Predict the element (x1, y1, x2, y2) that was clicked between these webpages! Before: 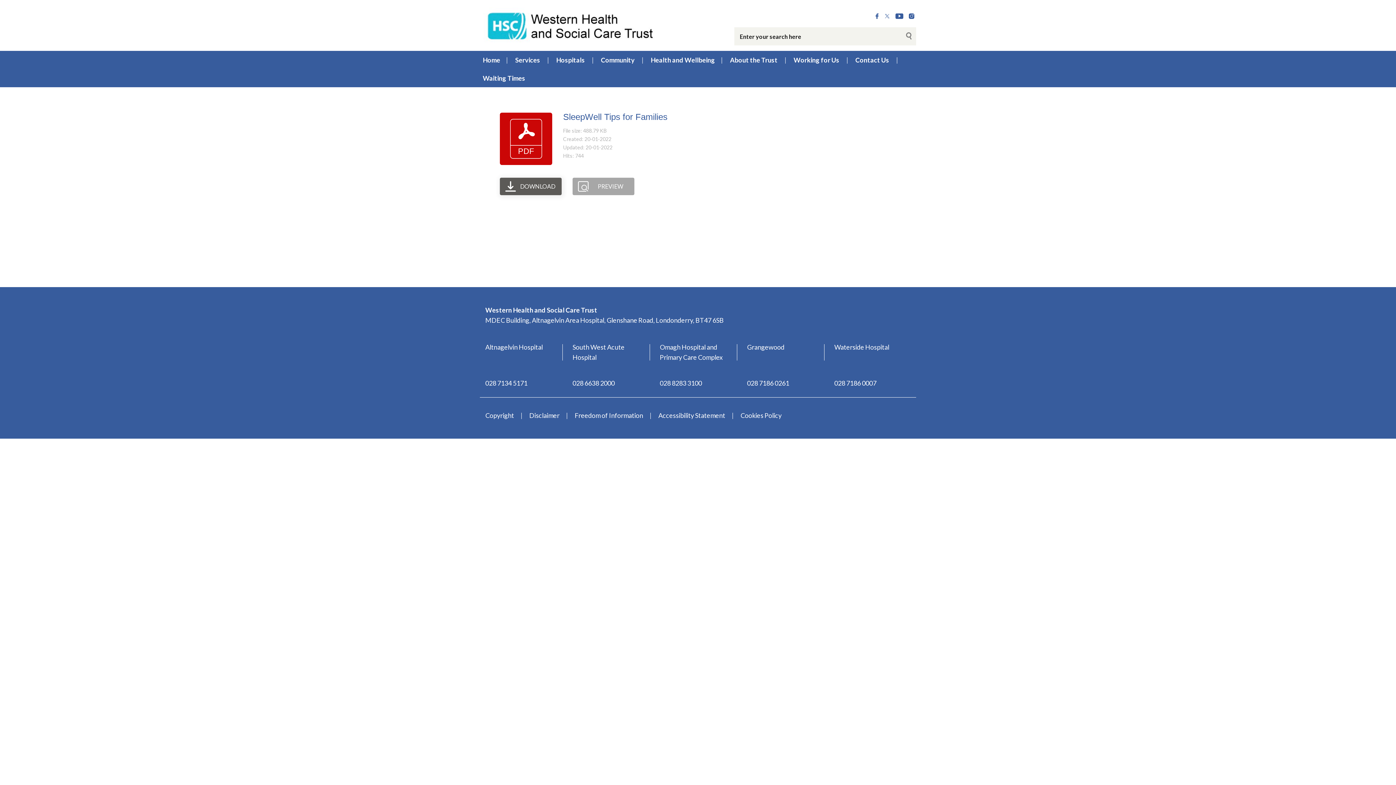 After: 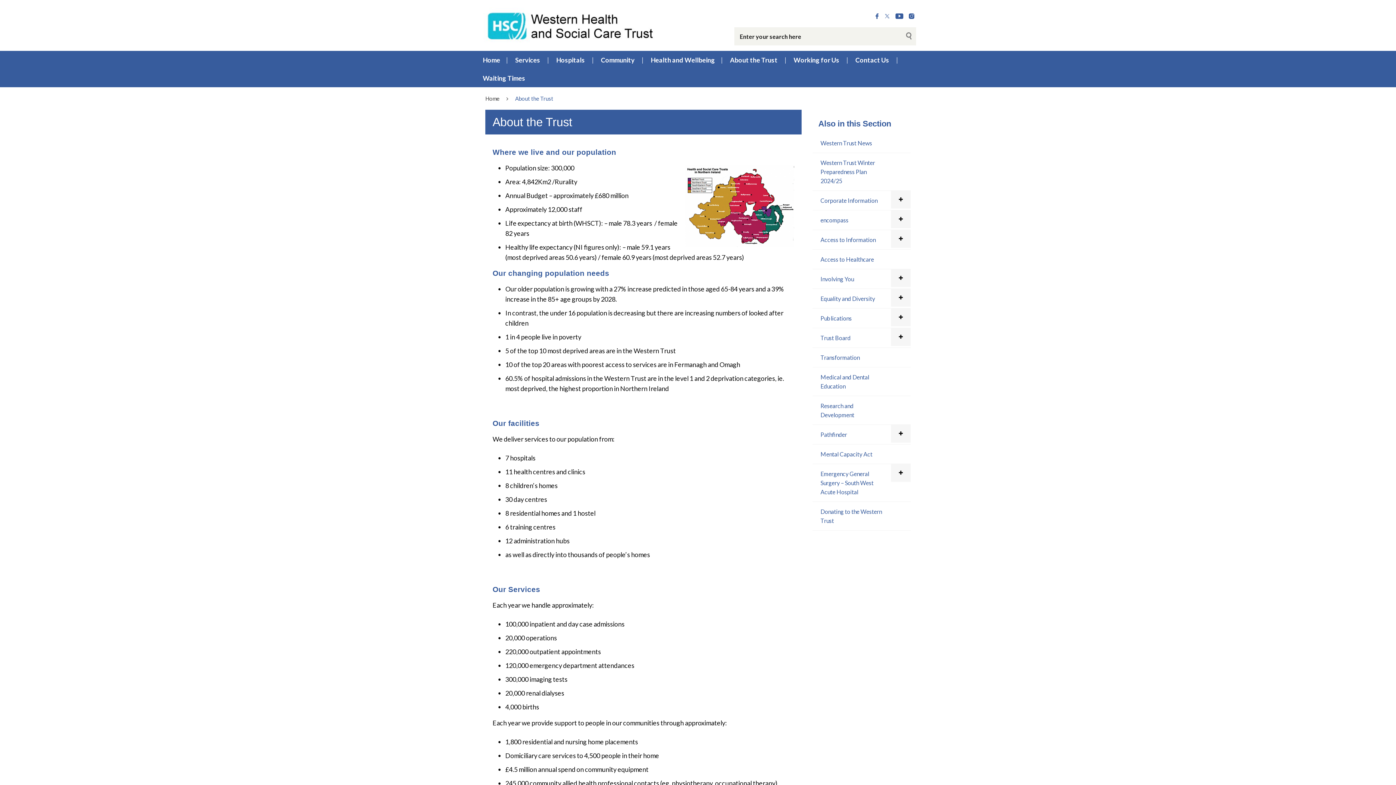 Action: label: About the Trust bbox: (730, 56, 777, 64)